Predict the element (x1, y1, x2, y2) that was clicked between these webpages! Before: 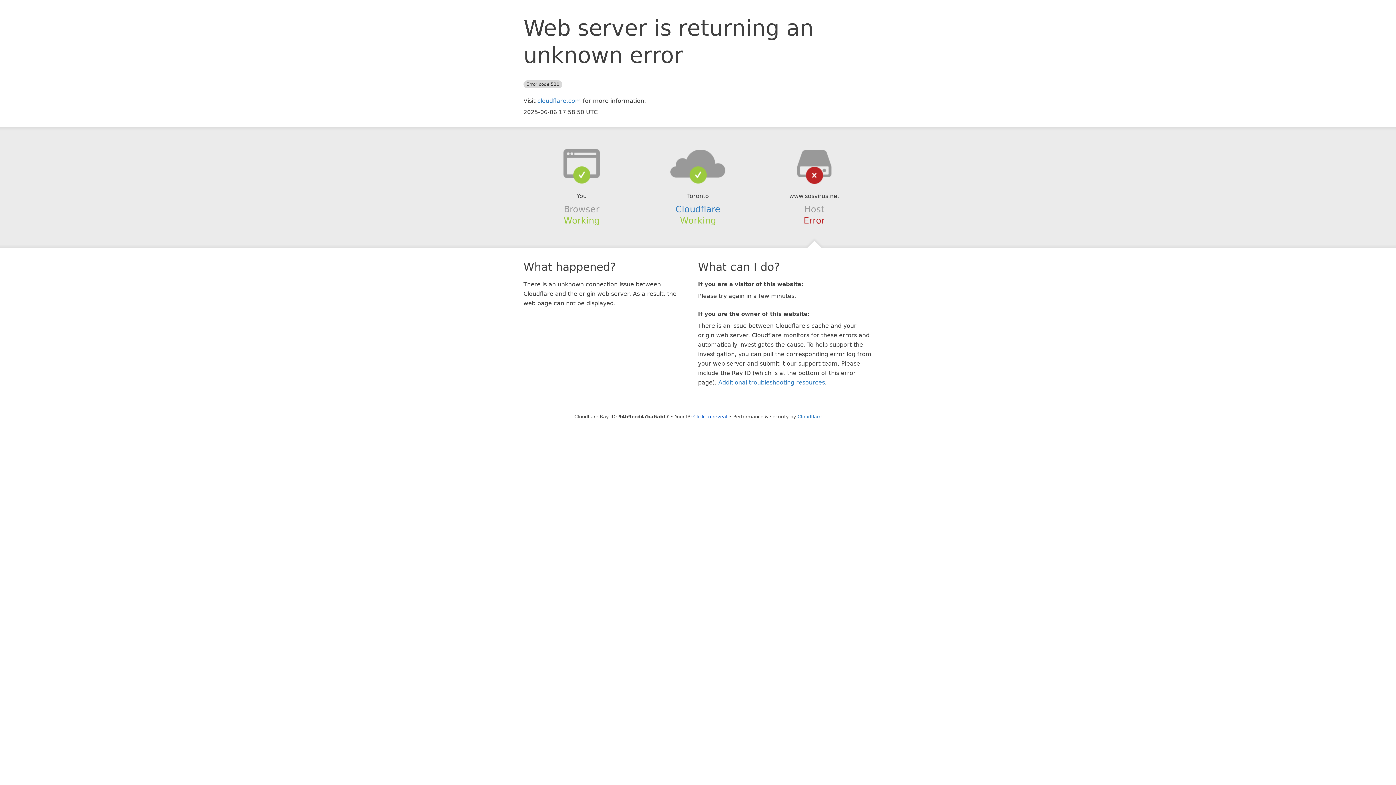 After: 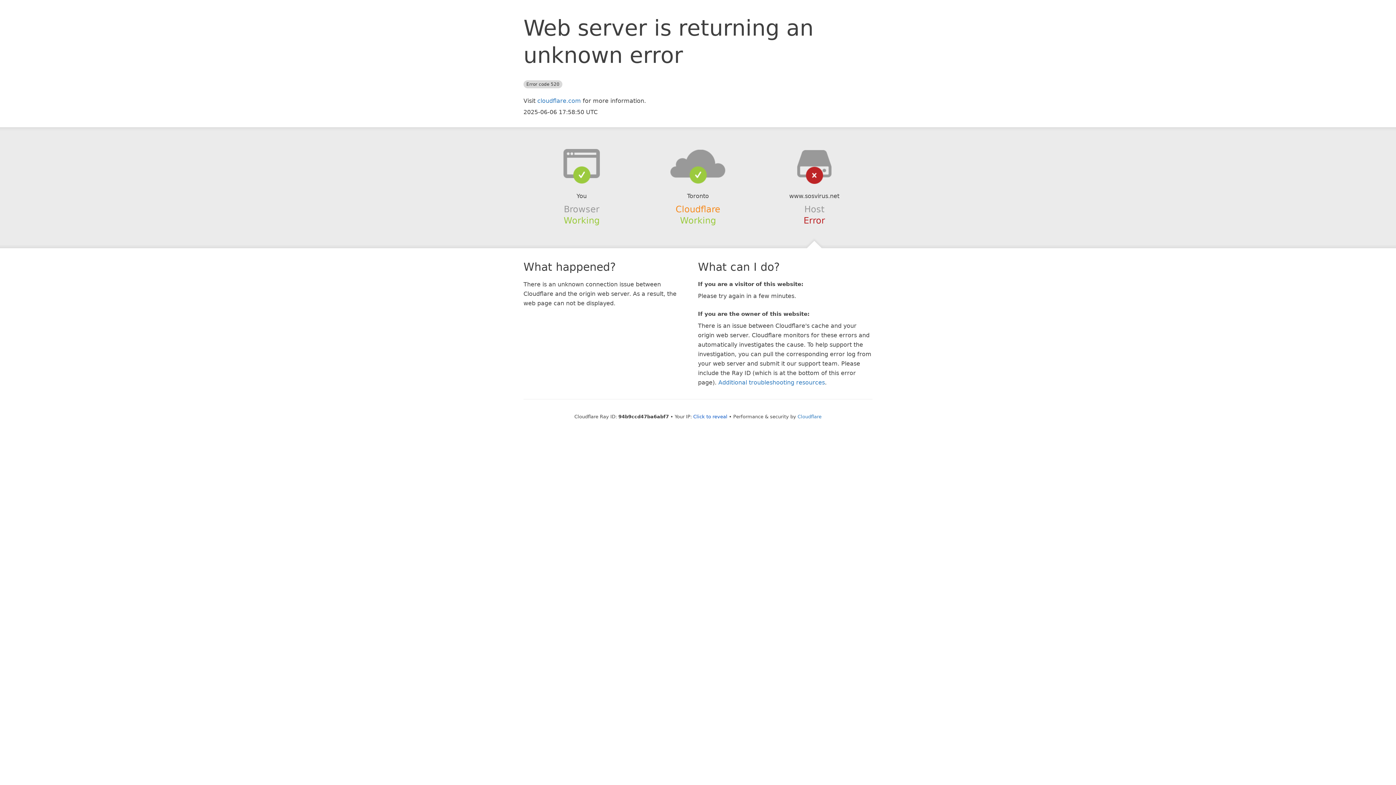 Action: bbox: (675, 204, 720, 214) label: Cloudflare